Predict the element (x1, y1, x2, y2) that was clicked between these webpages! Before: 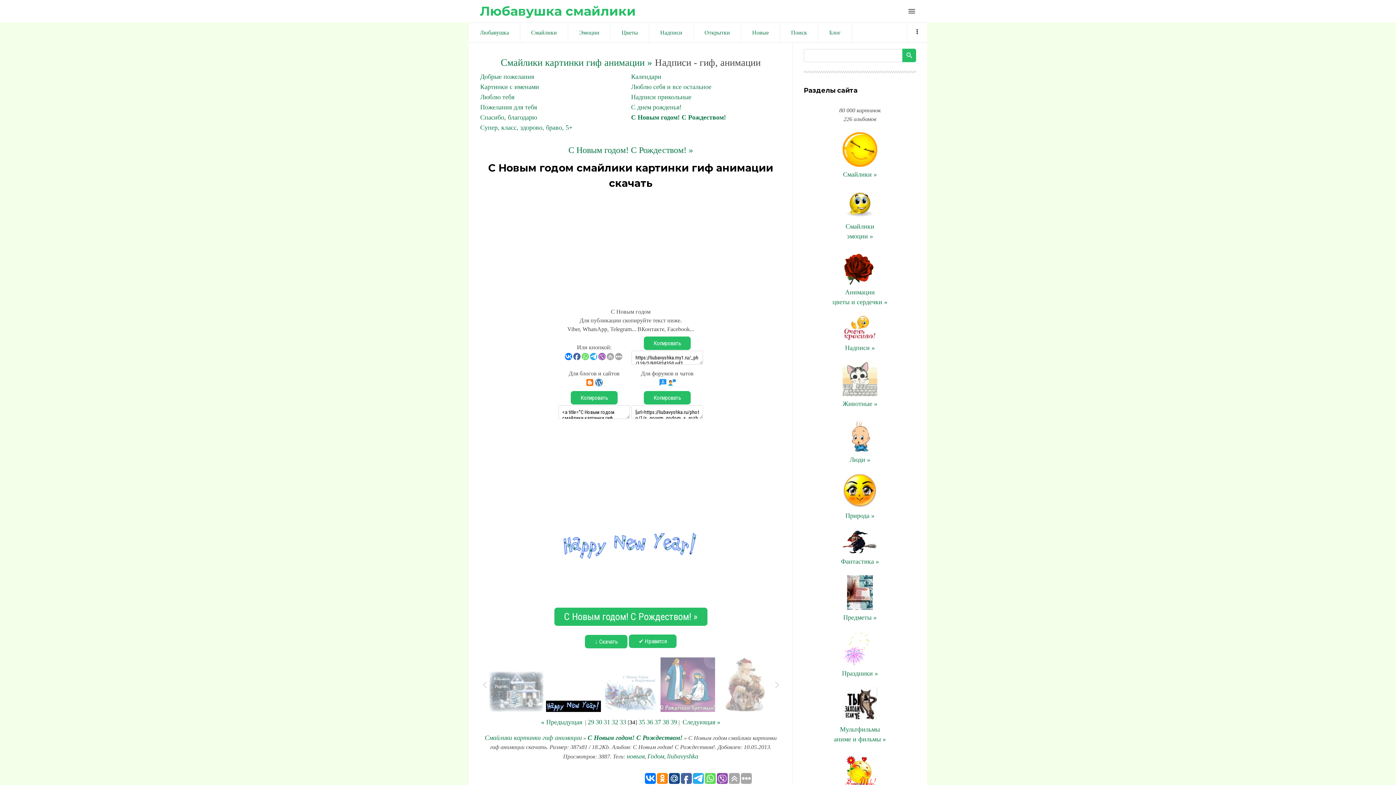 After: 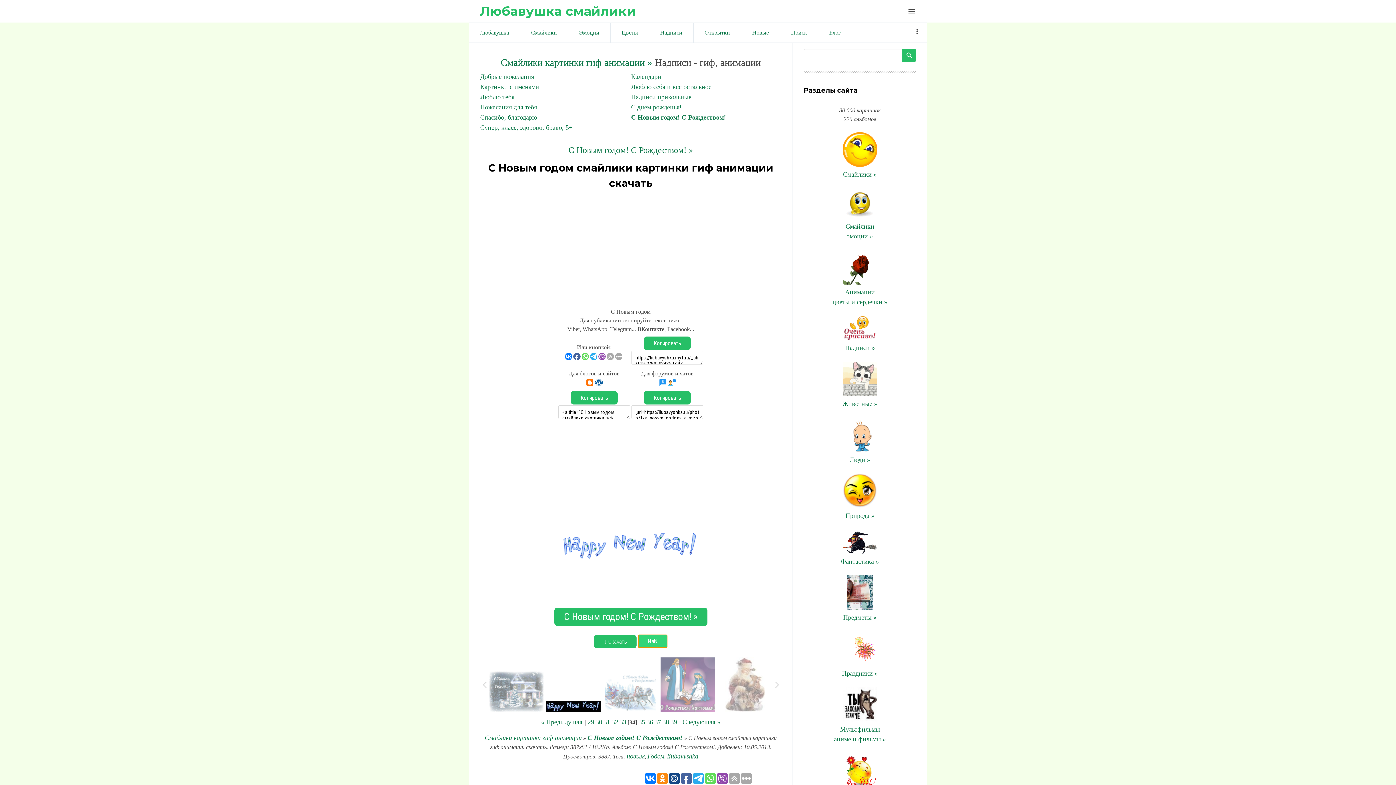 Action: label: ✔ Нравится bbox: (629, 634, 676, 648)